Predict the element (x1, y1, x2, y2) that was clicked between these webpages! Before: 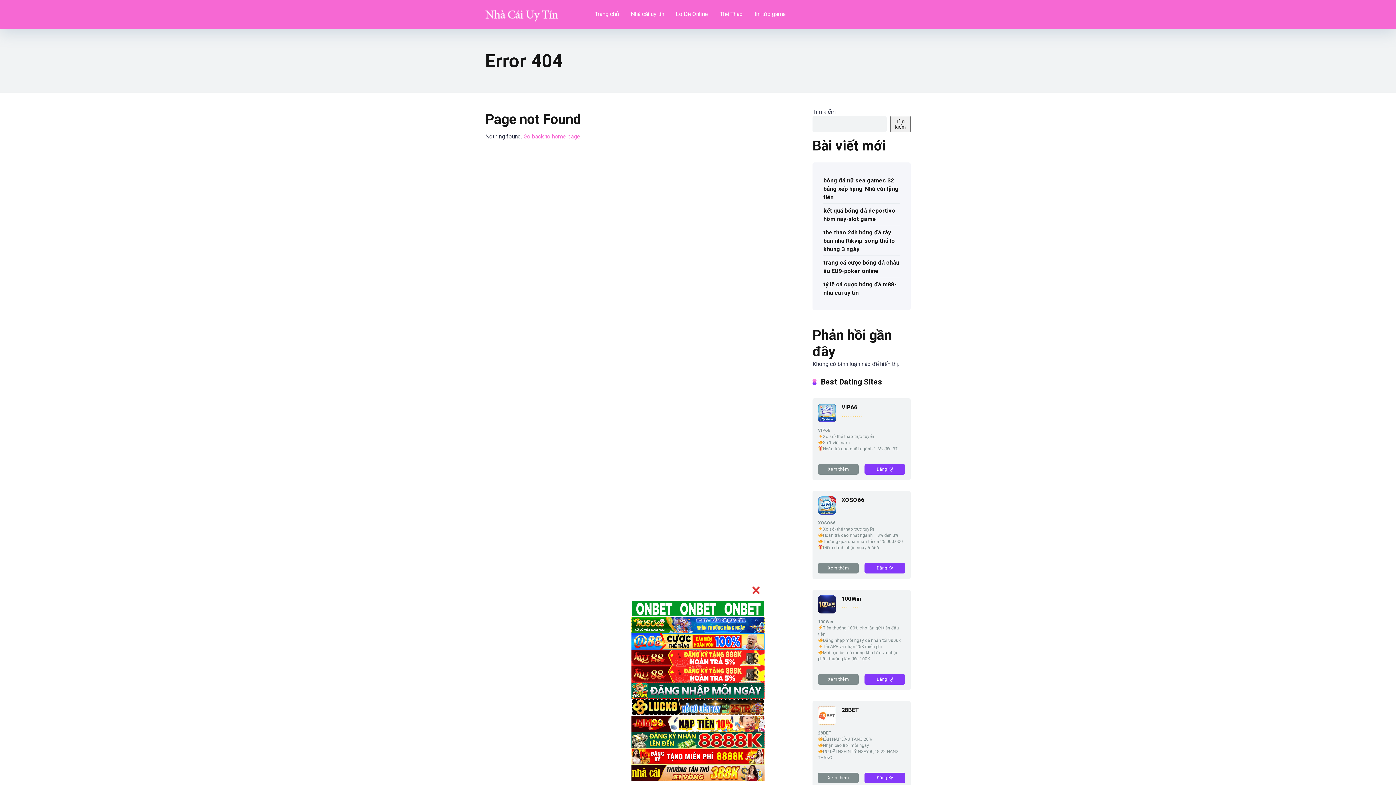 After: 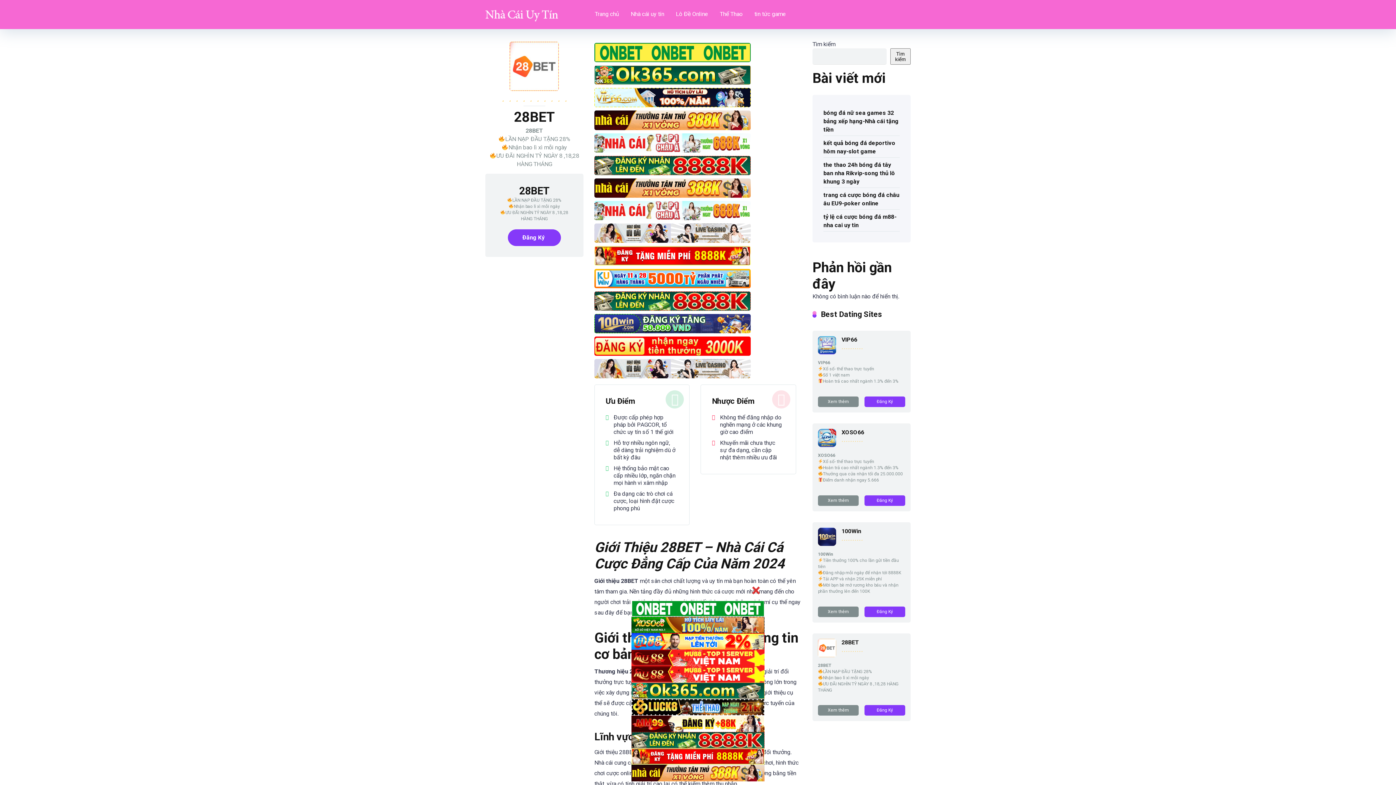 Action: bbox: (818, 719, 836, 726)